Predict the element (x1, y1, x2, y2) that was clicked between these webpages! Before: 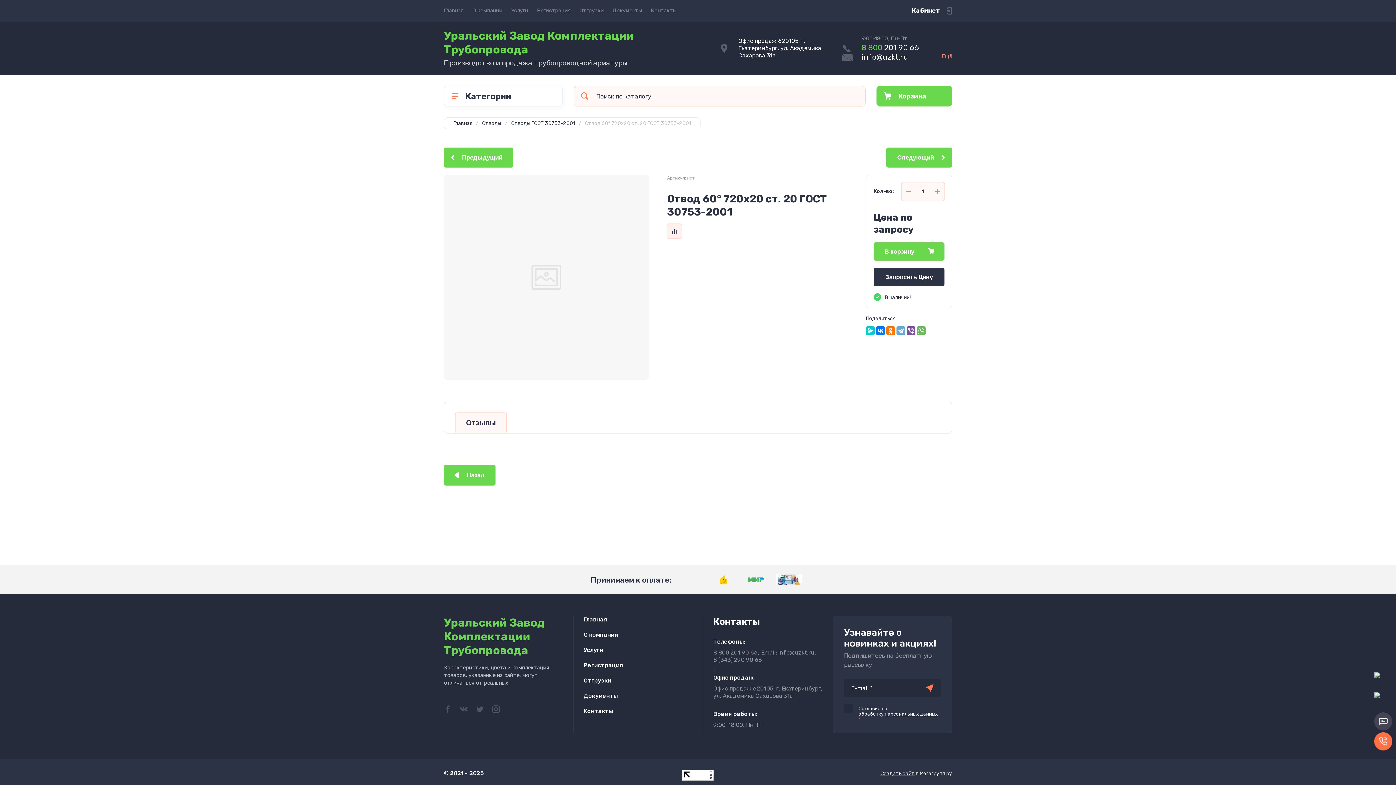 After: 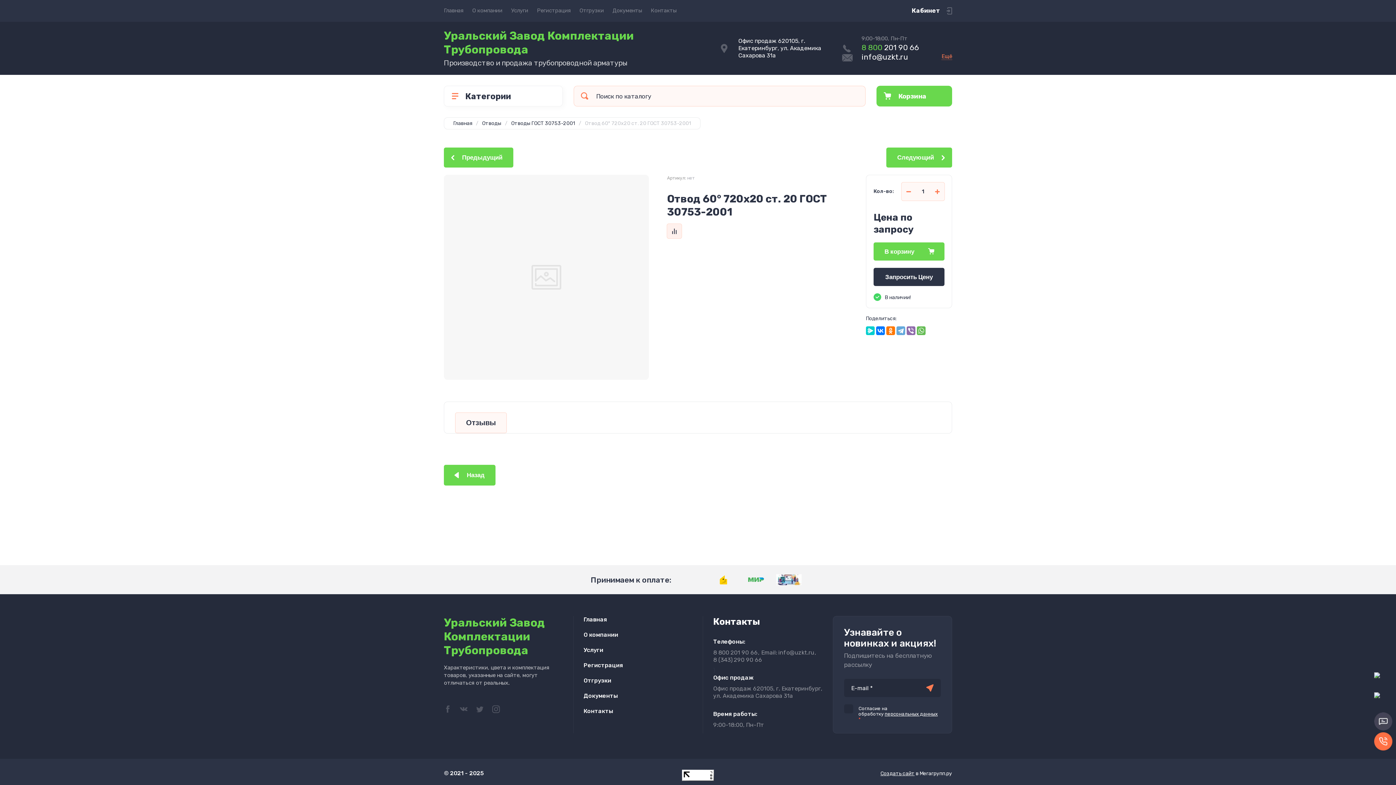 Action: bbox: (906, 326, 915, 335)